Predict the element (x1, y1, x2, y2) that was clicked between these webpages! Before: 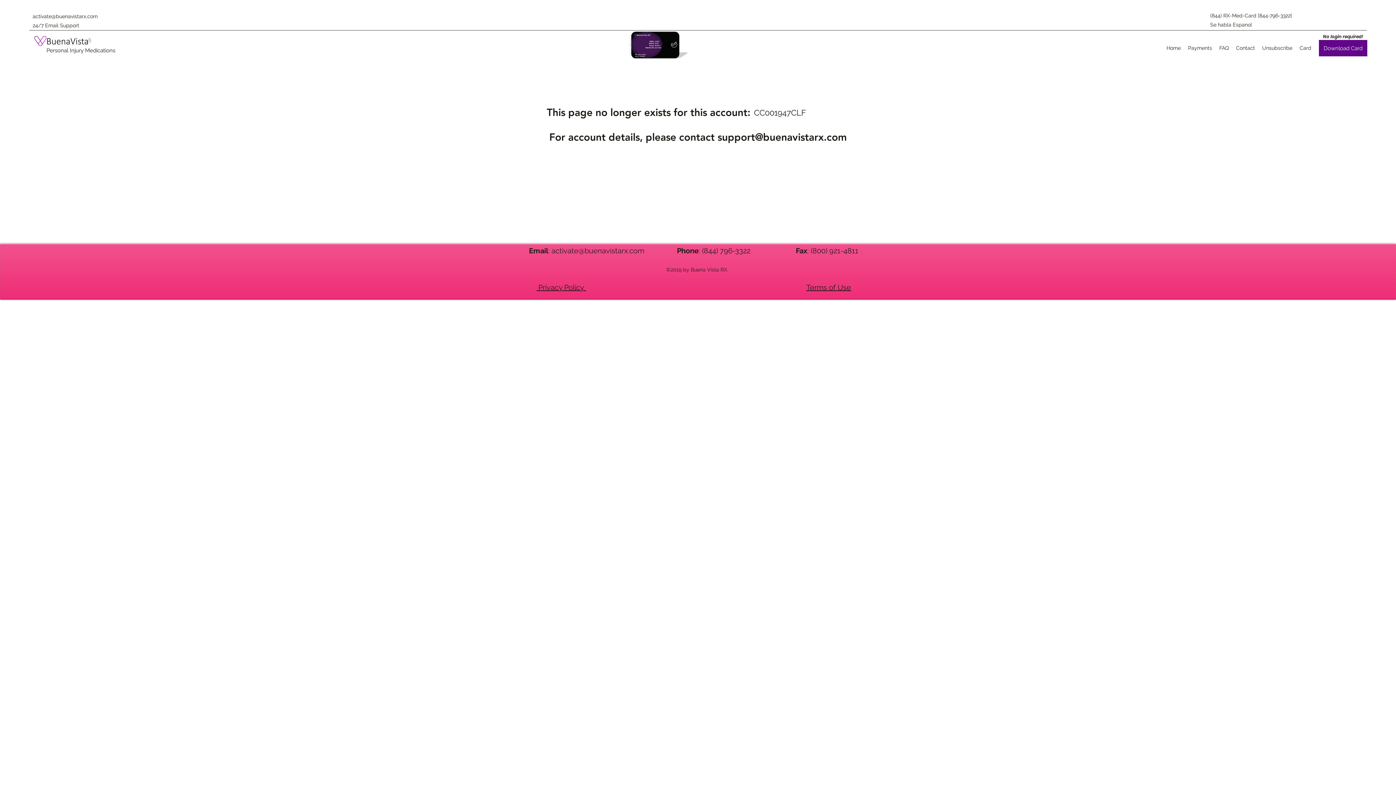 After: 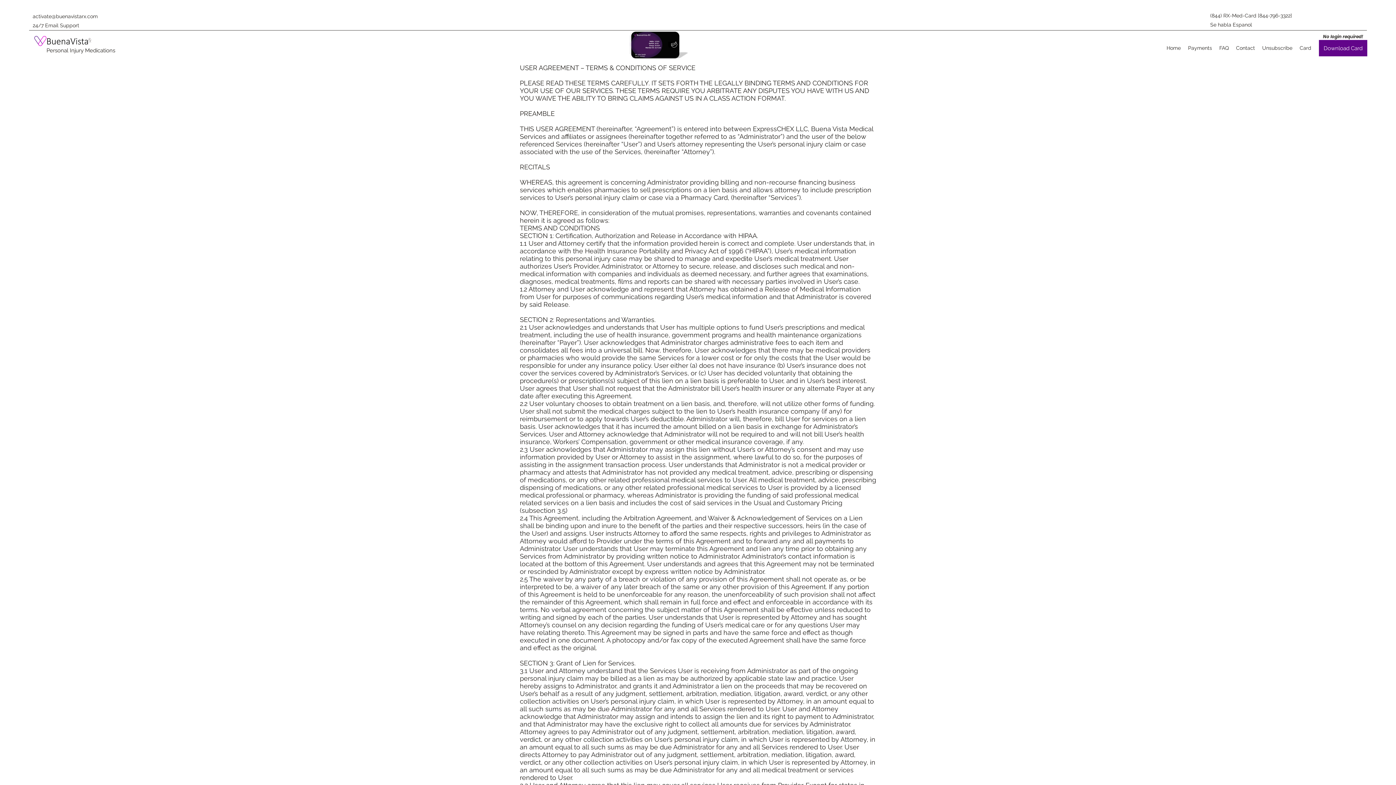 Action: label: Terms of Use bbox: (806, 283, 851, 292)